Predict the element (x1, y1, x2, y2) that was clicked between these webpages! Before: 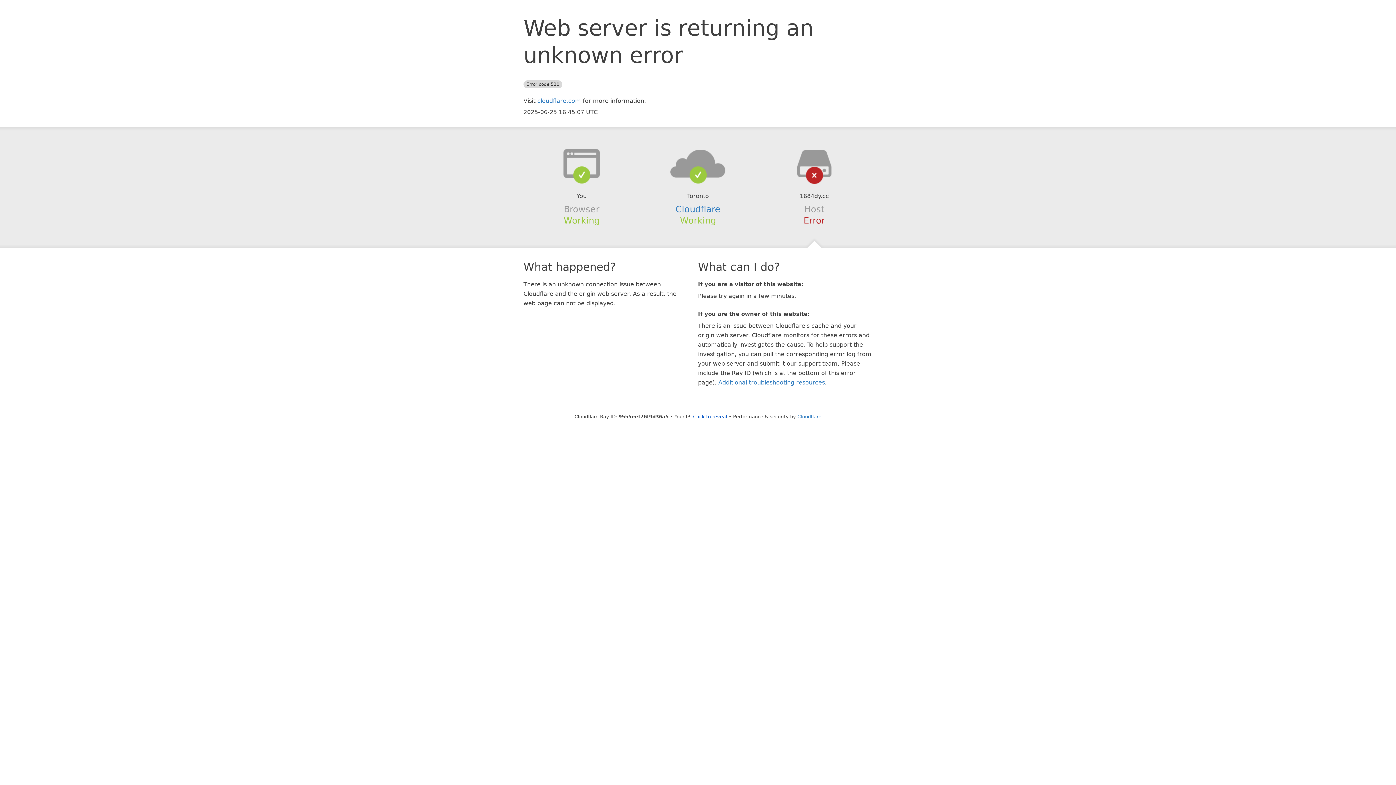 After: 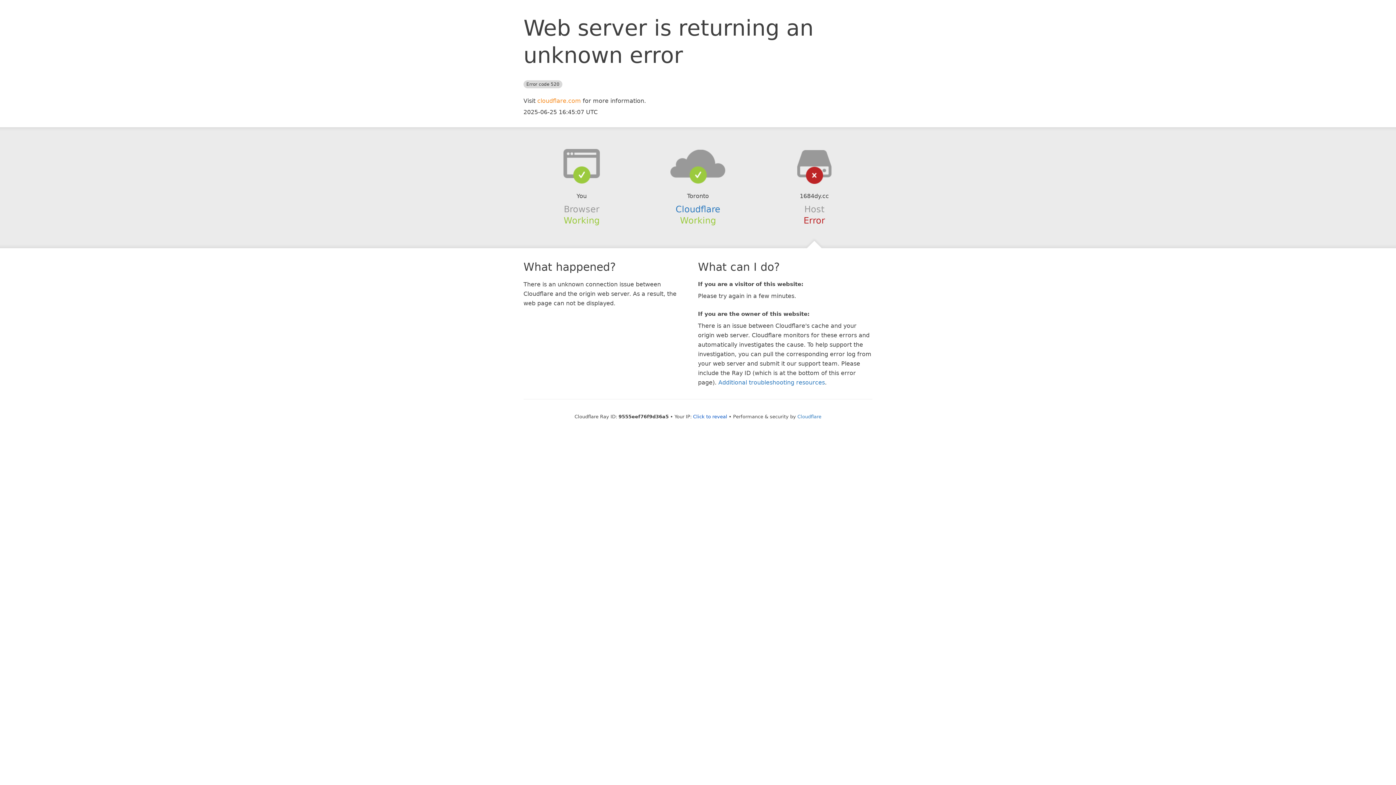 Action: bbox: (537, 97, 581, 104) label: cloudflare.com